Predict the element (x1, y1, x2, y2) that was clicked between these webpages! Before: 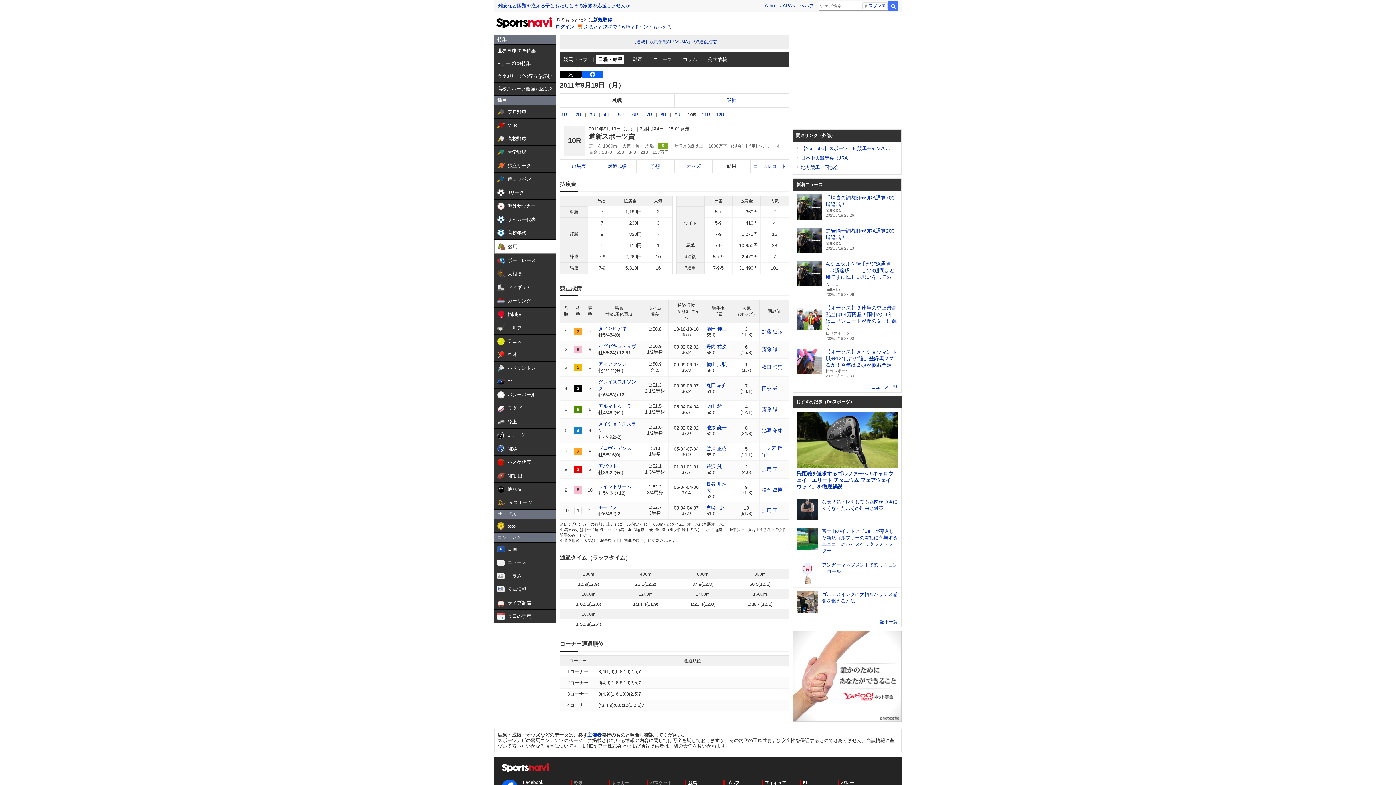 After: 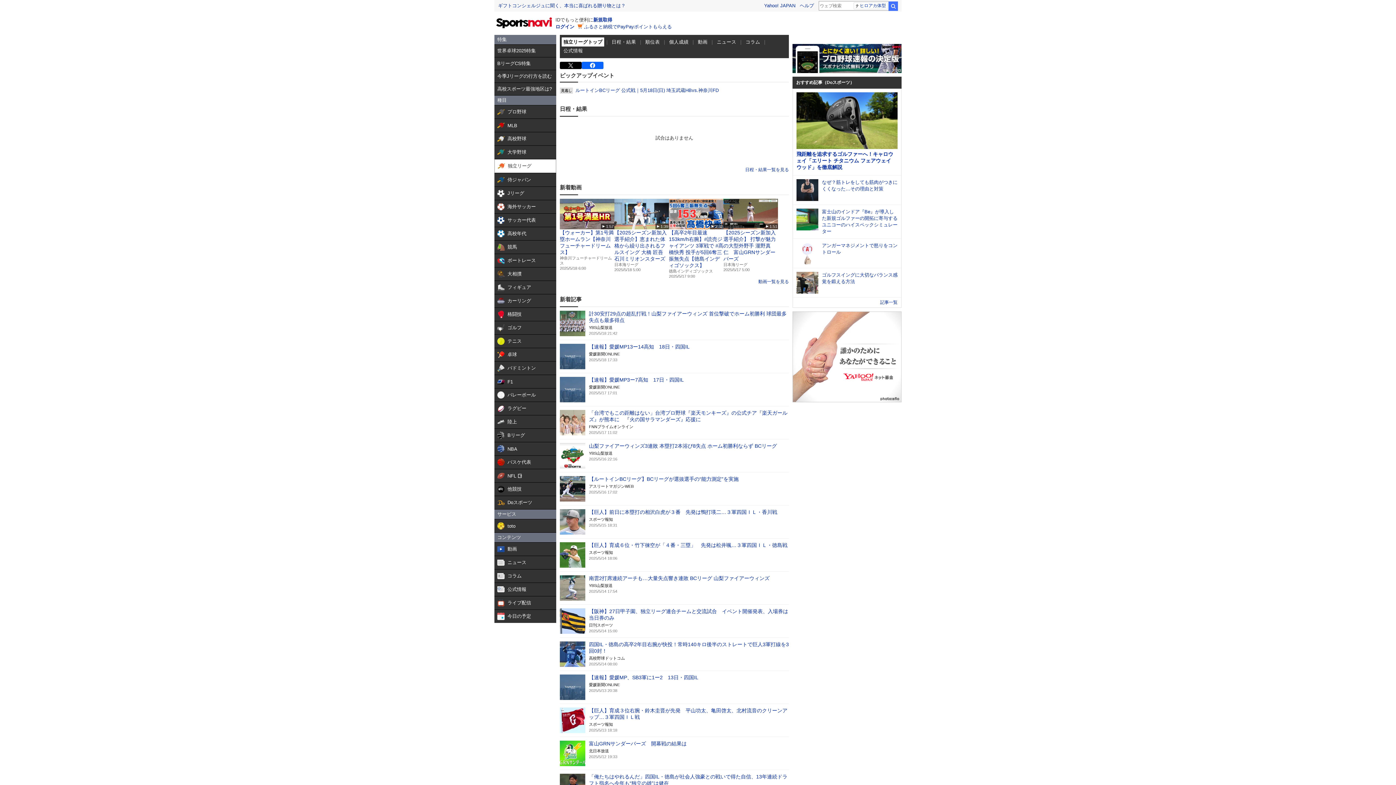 Action: bbox: (494, 159, 556, 172) label:  

独立リーグ